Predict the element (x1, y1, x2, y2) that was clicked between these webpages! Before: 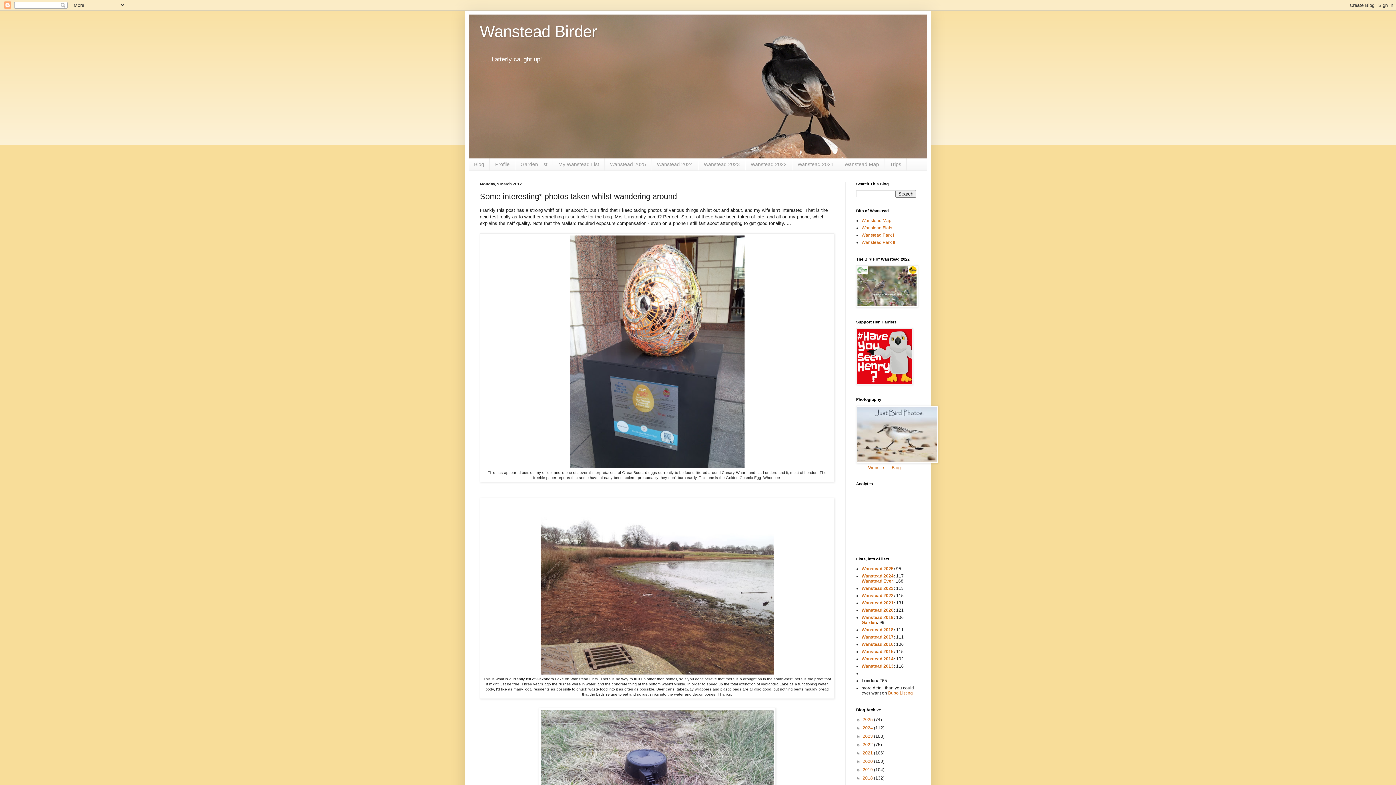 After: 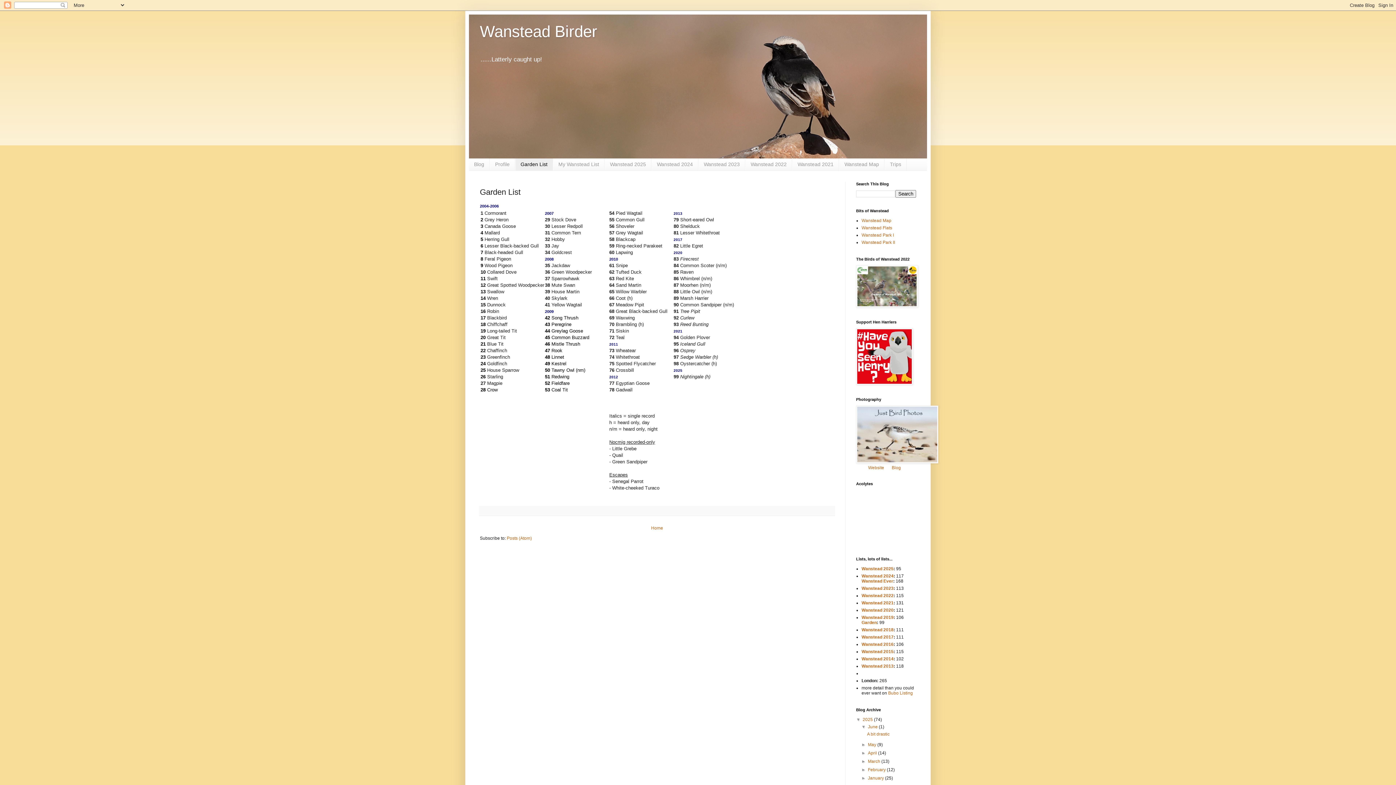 Action: bbox: (515, 158, 553, 170) label: Garden List